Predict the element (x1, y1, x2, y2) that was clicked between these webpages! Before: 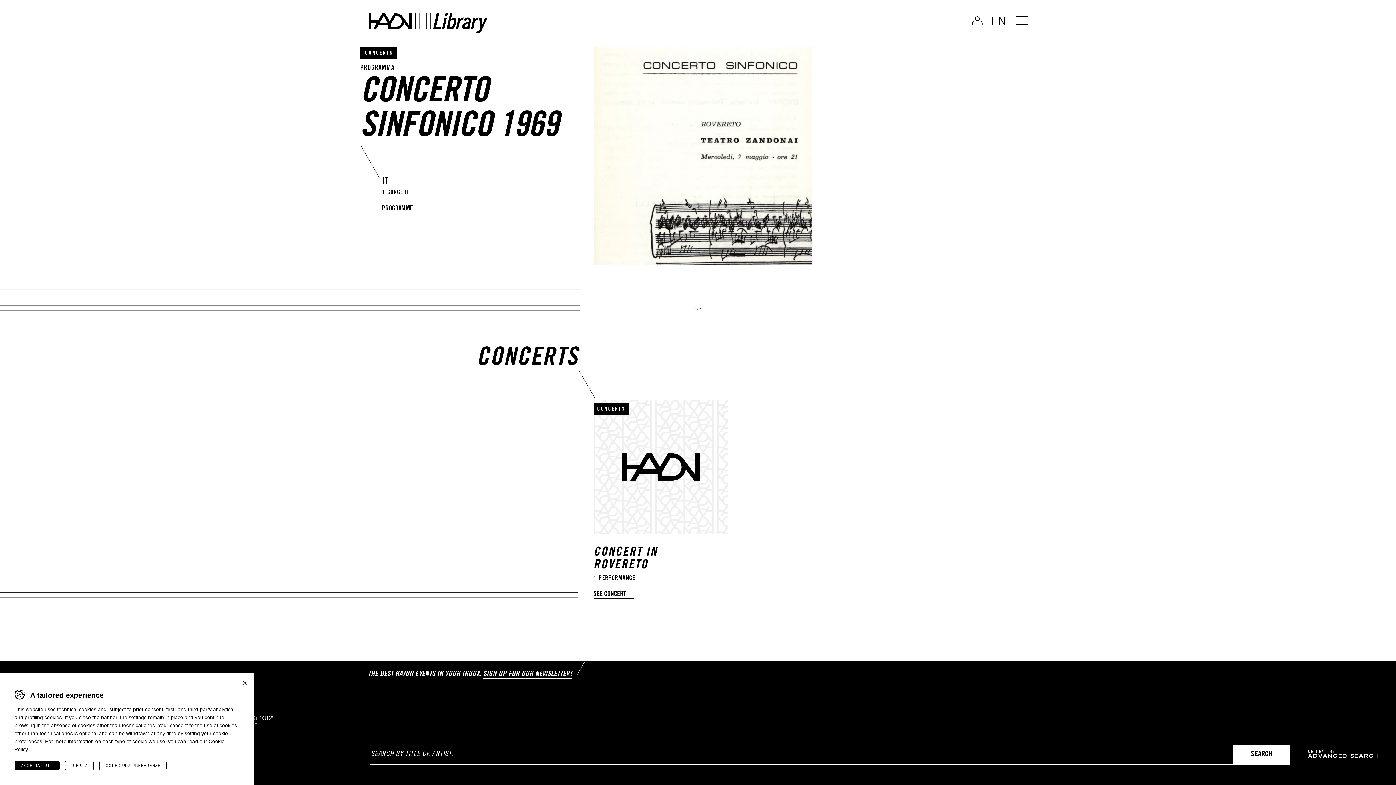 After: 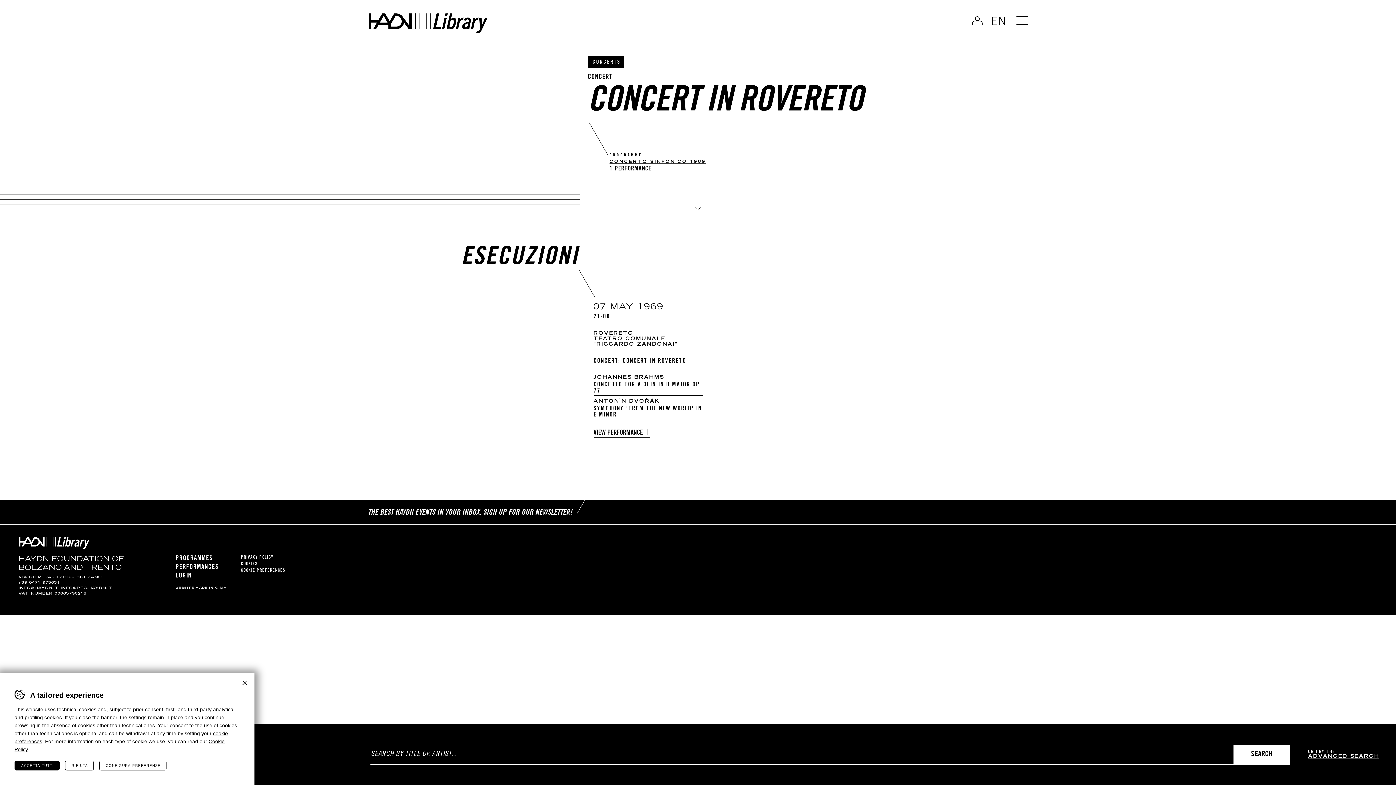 Action: label: SEE CONCERT bbox: (593, 590, 633, 599)